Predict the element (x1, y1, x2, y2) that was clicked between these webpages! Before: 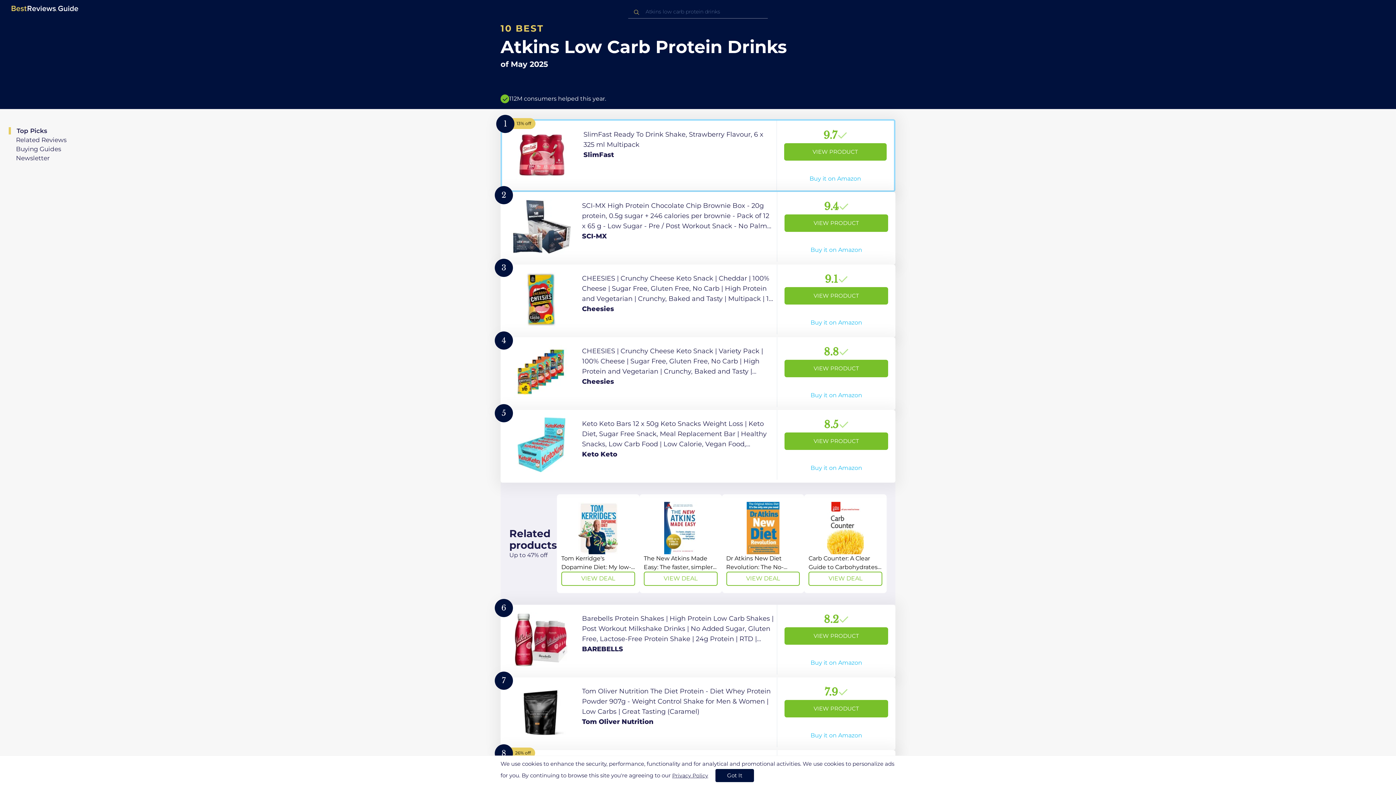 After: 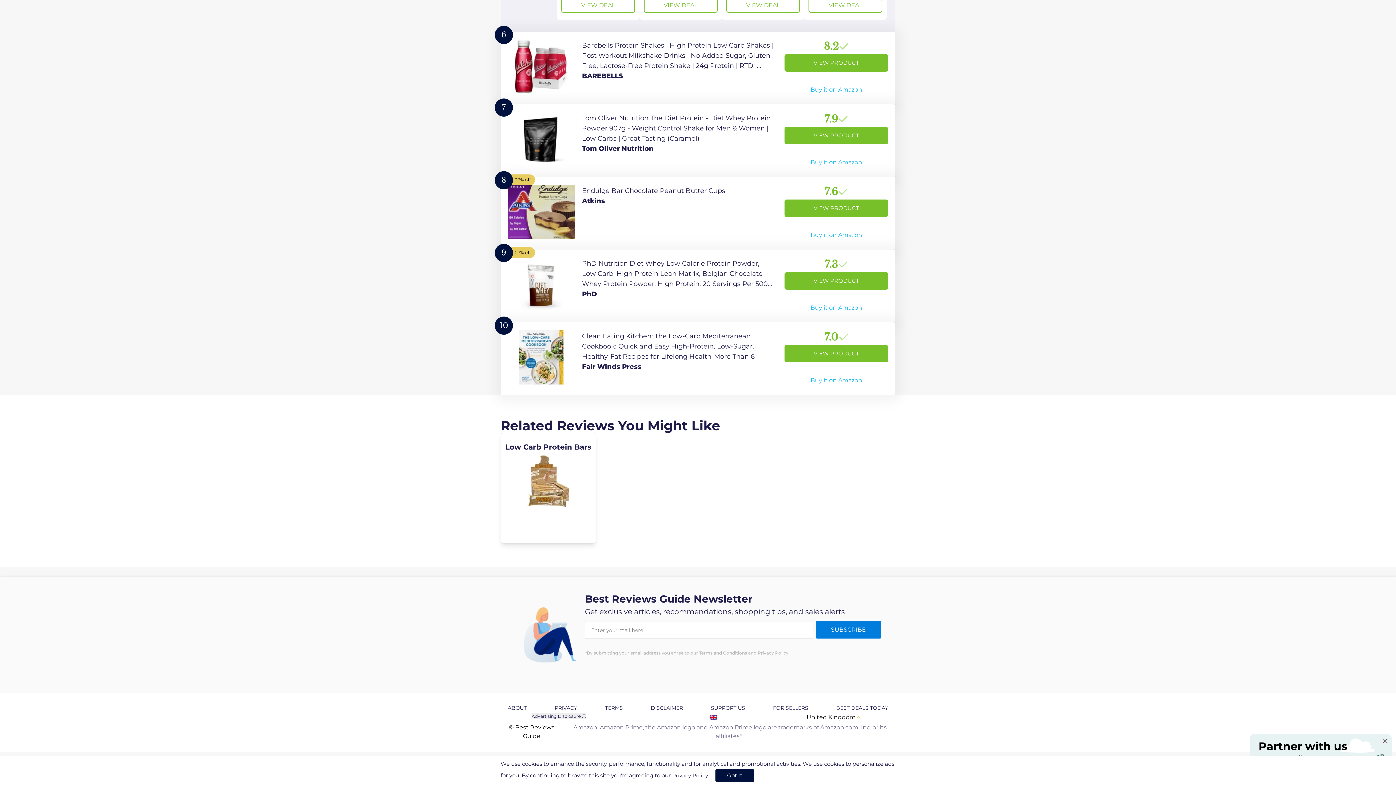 Action: bbox: (10, 154, 49, 161) label: Newsletter